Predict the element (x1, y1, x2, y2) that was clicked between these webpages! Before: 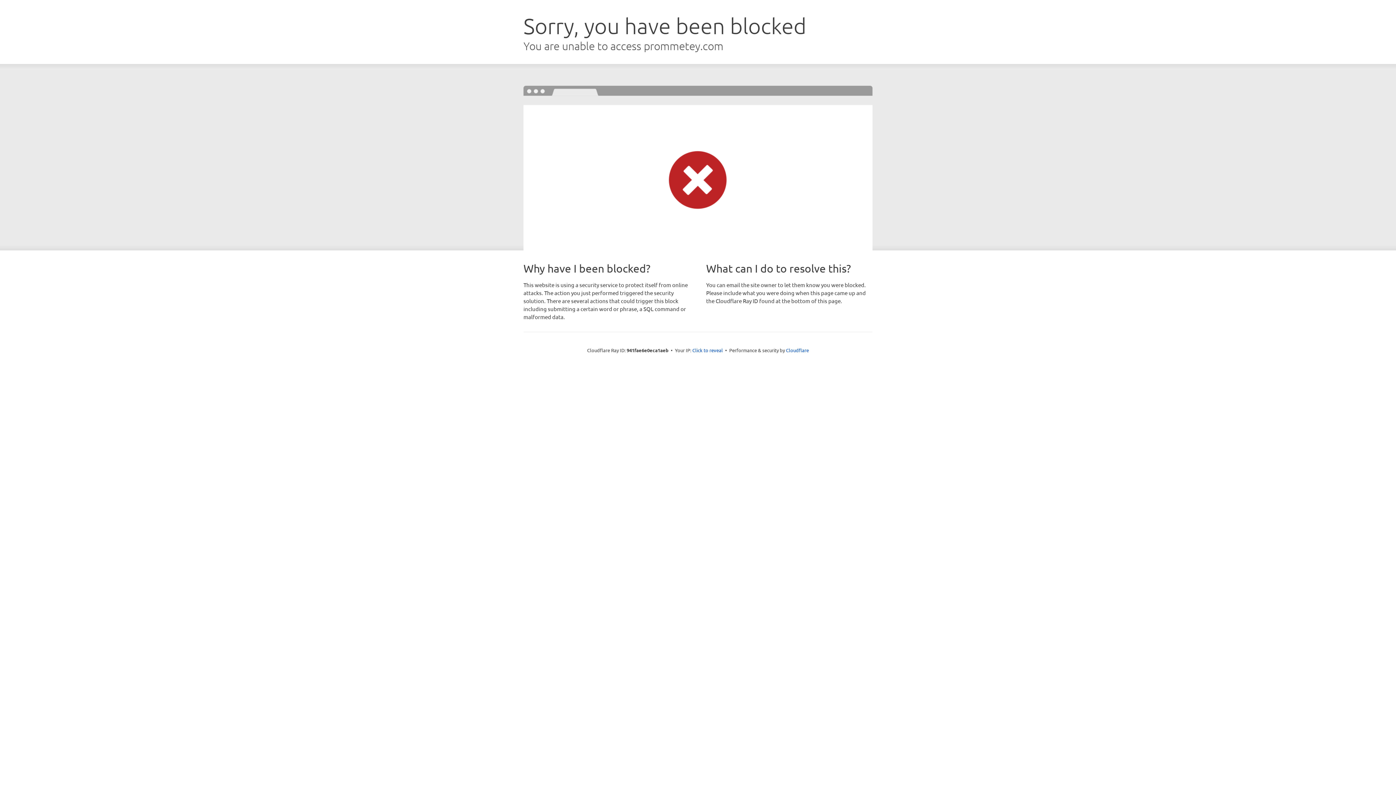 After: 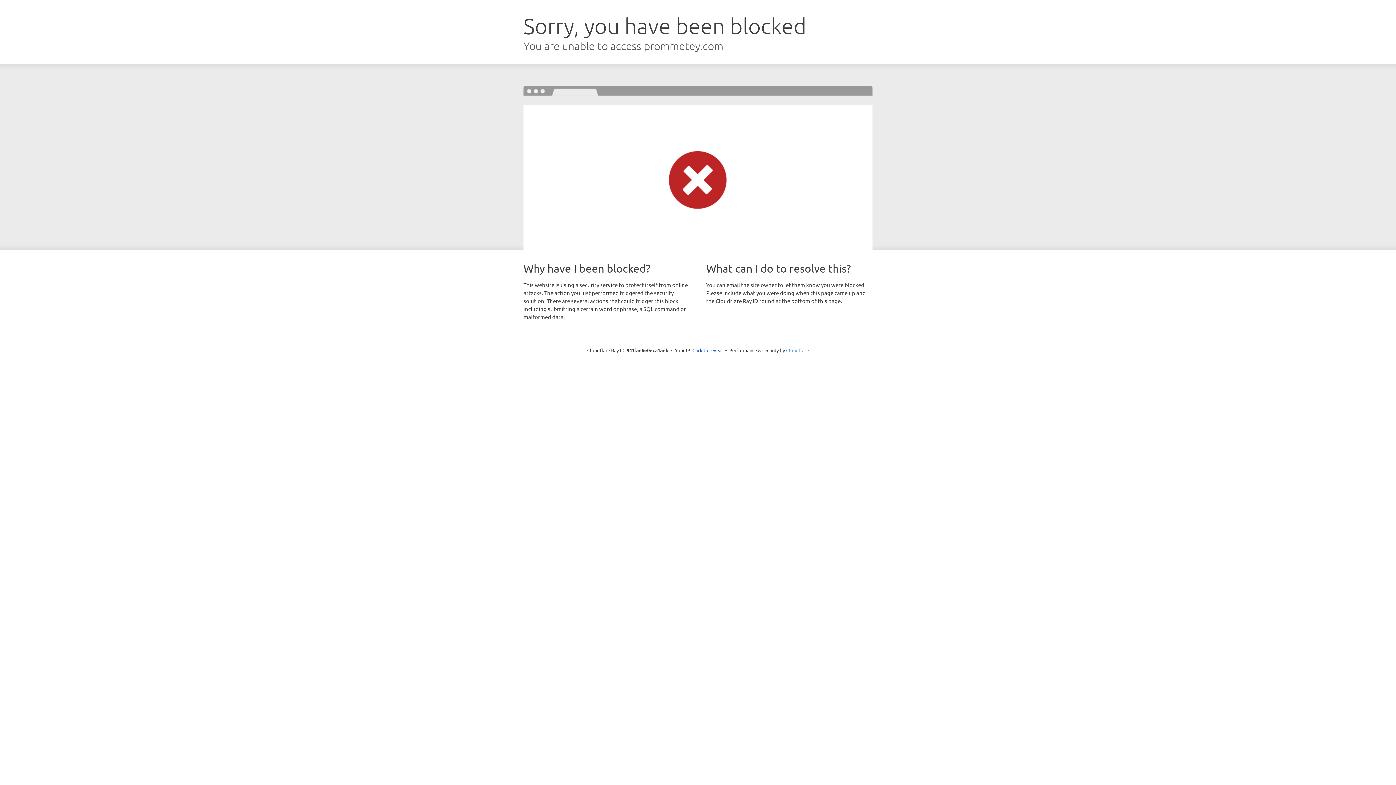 Action: label: Cloudflare bbox: (786, 347, 809, 353)